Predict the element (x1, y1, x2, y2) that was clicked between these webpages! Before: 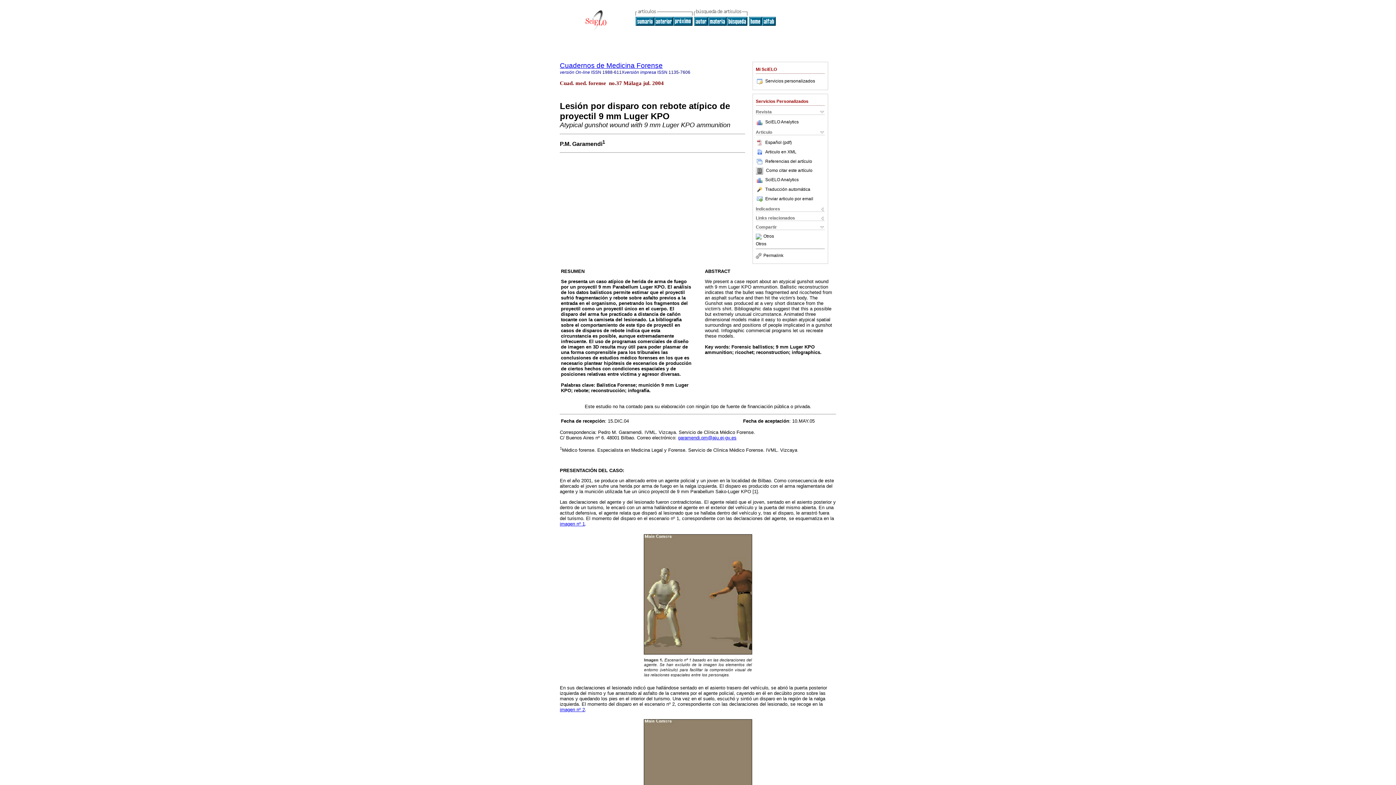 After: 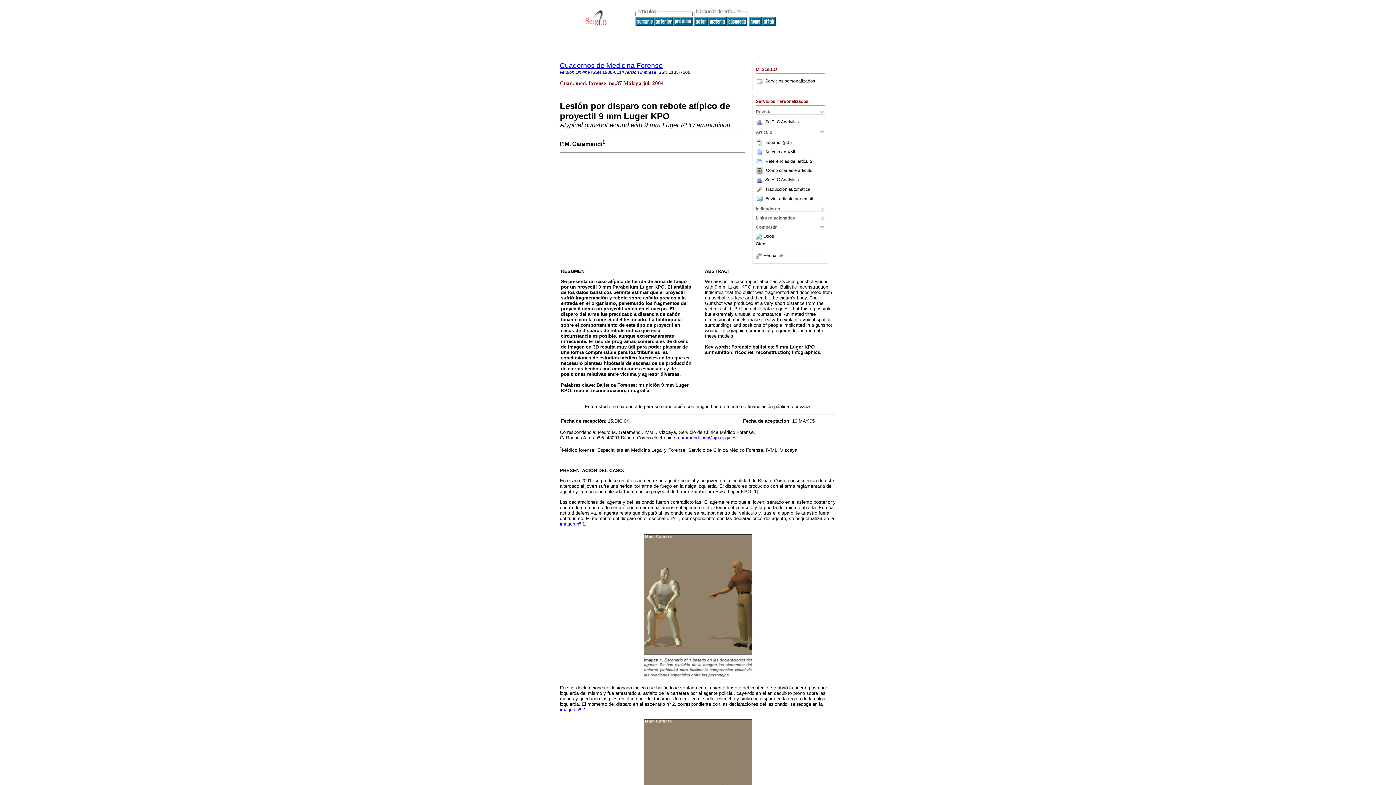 Action: label: SciELO Analytics bbox: (765, 177, 798, 182)